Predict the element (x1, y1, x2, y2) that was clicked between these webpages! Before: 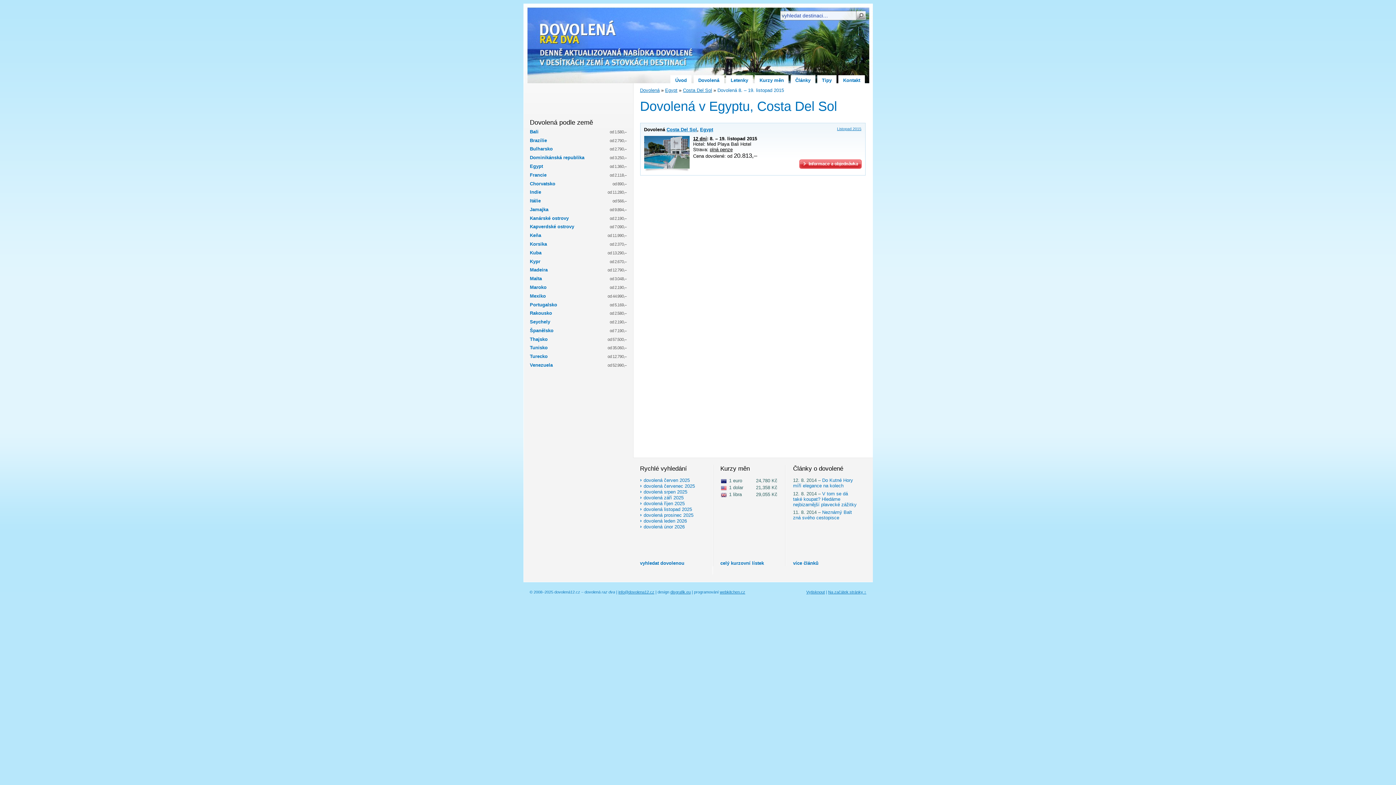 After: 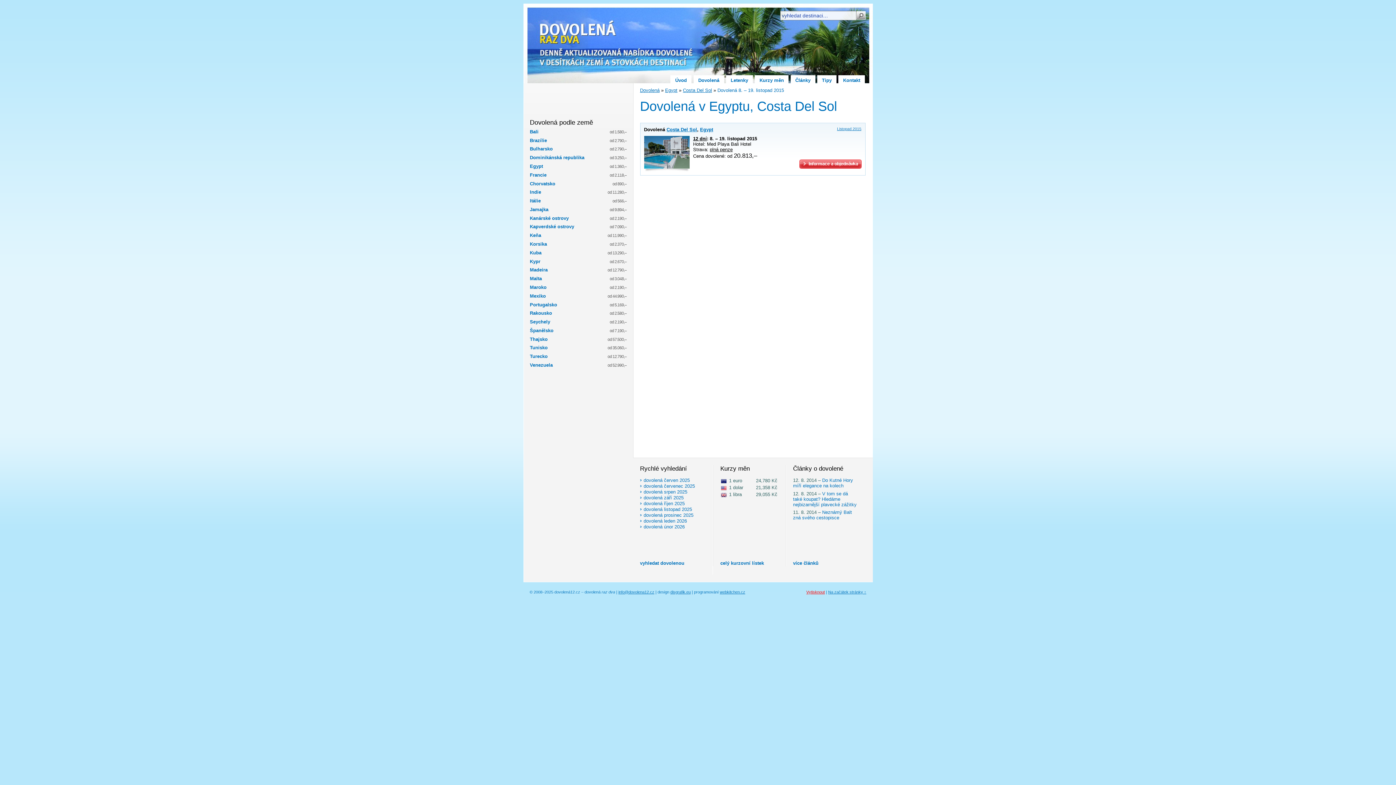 Action: label: Vytisknout bbox: (806, 590, 825, 594)